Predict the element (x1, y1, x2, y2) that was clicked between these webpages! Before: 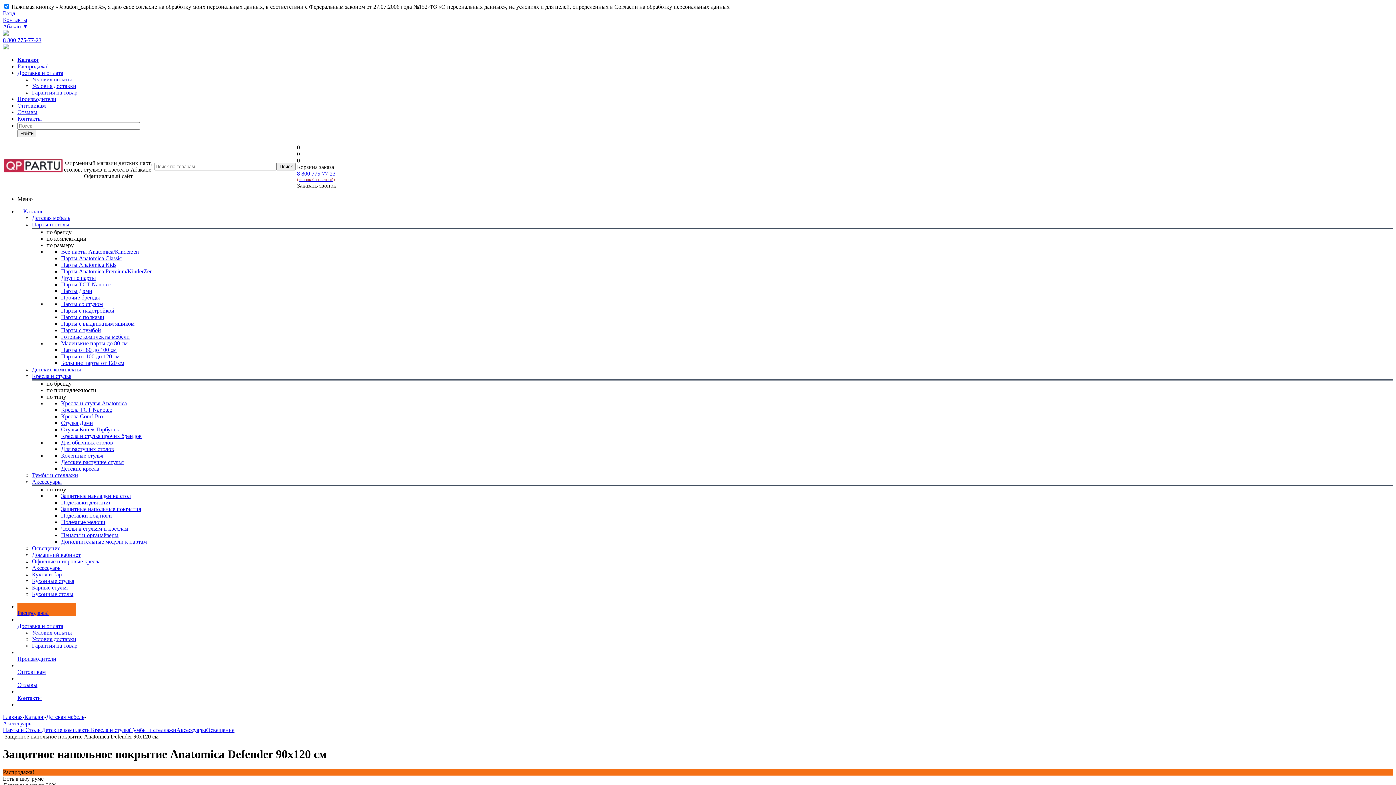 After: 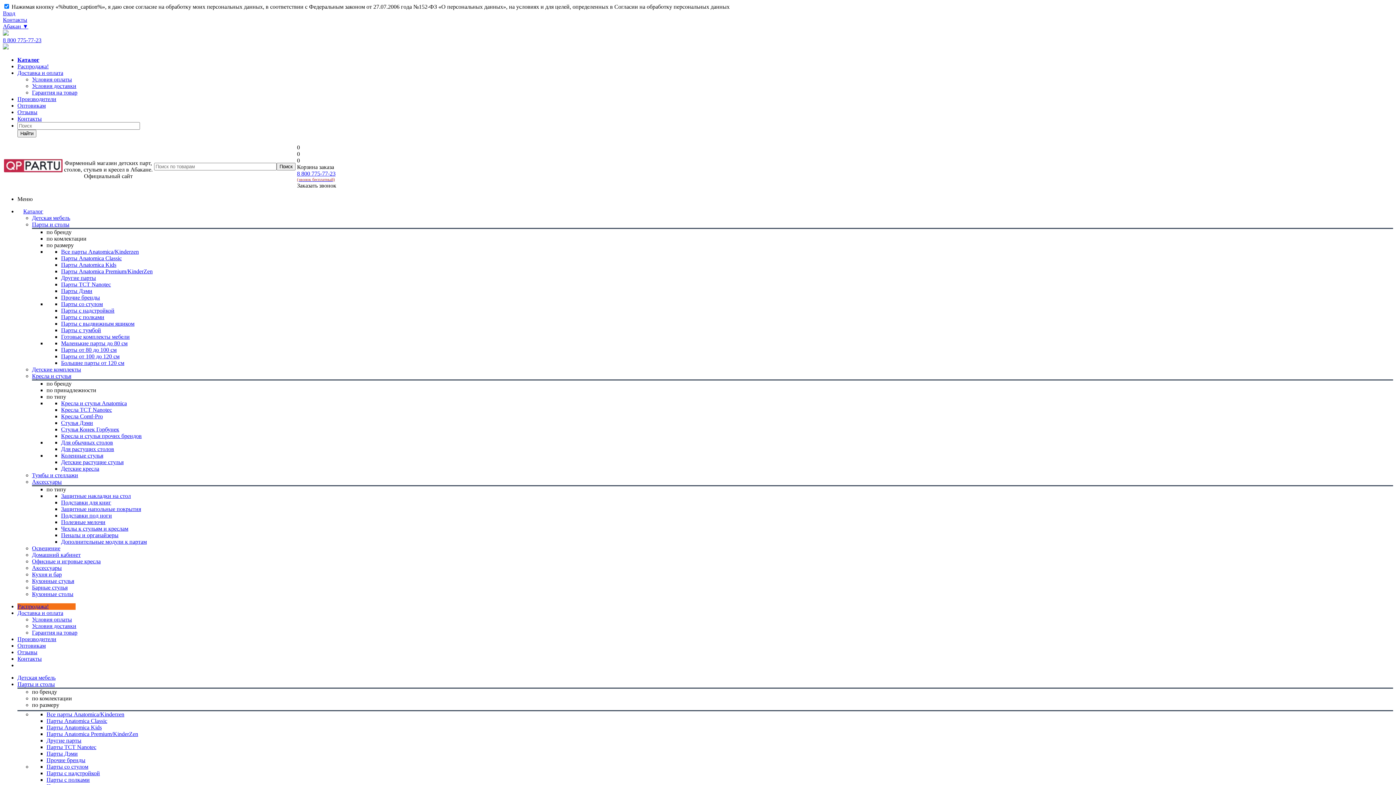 Action: bbox: (2, 30, 8, 36)